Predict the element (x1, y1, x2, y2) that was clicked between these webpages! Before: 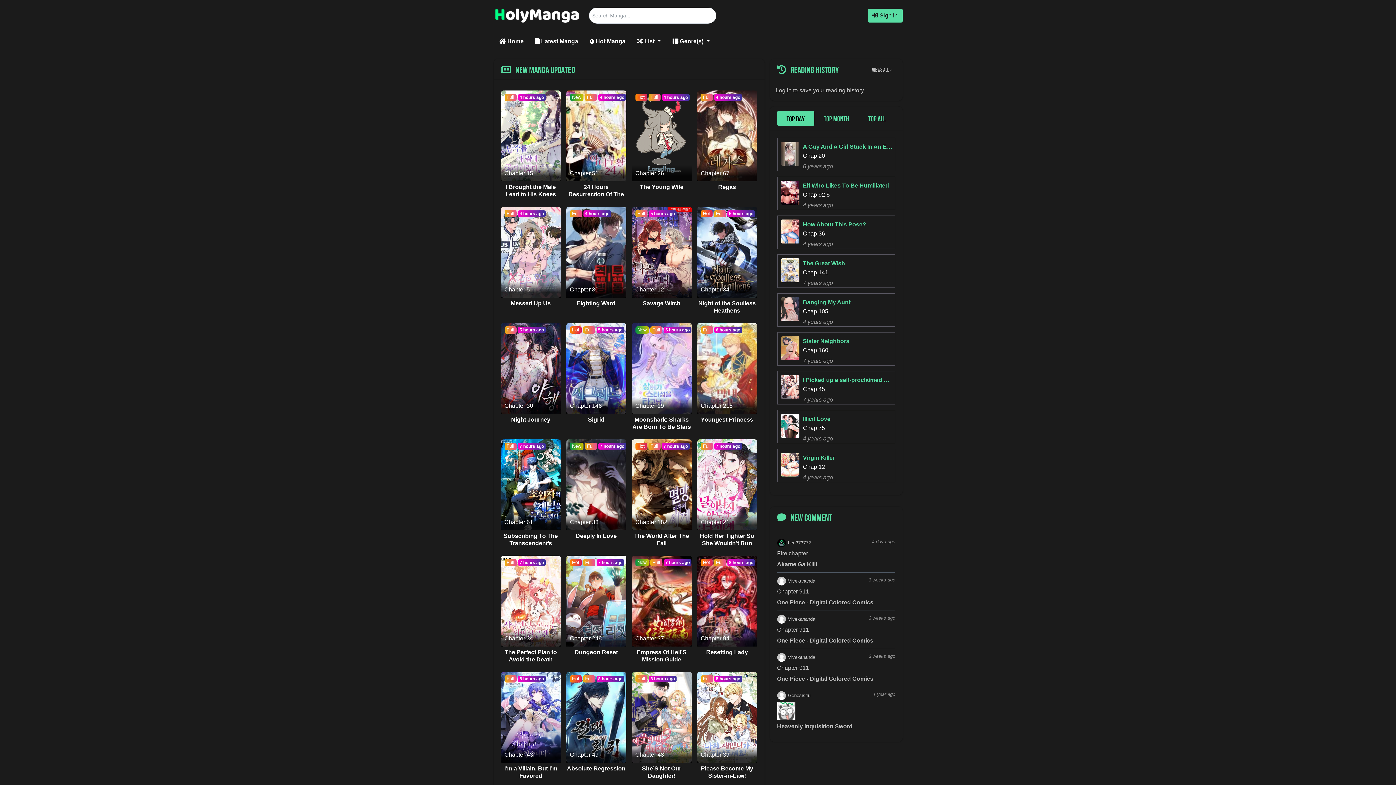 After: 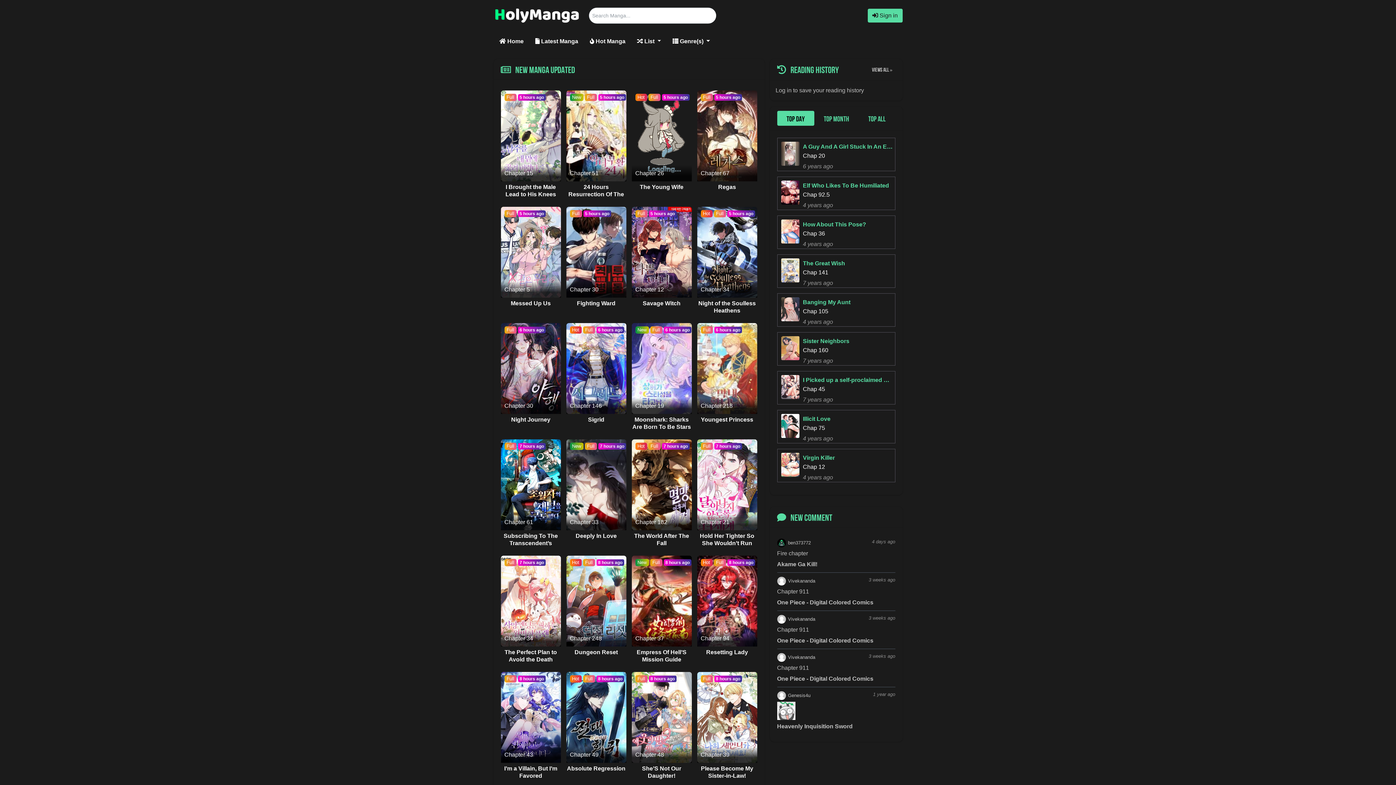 Action: bbox: (493, 34, 529, 48) label:  Home